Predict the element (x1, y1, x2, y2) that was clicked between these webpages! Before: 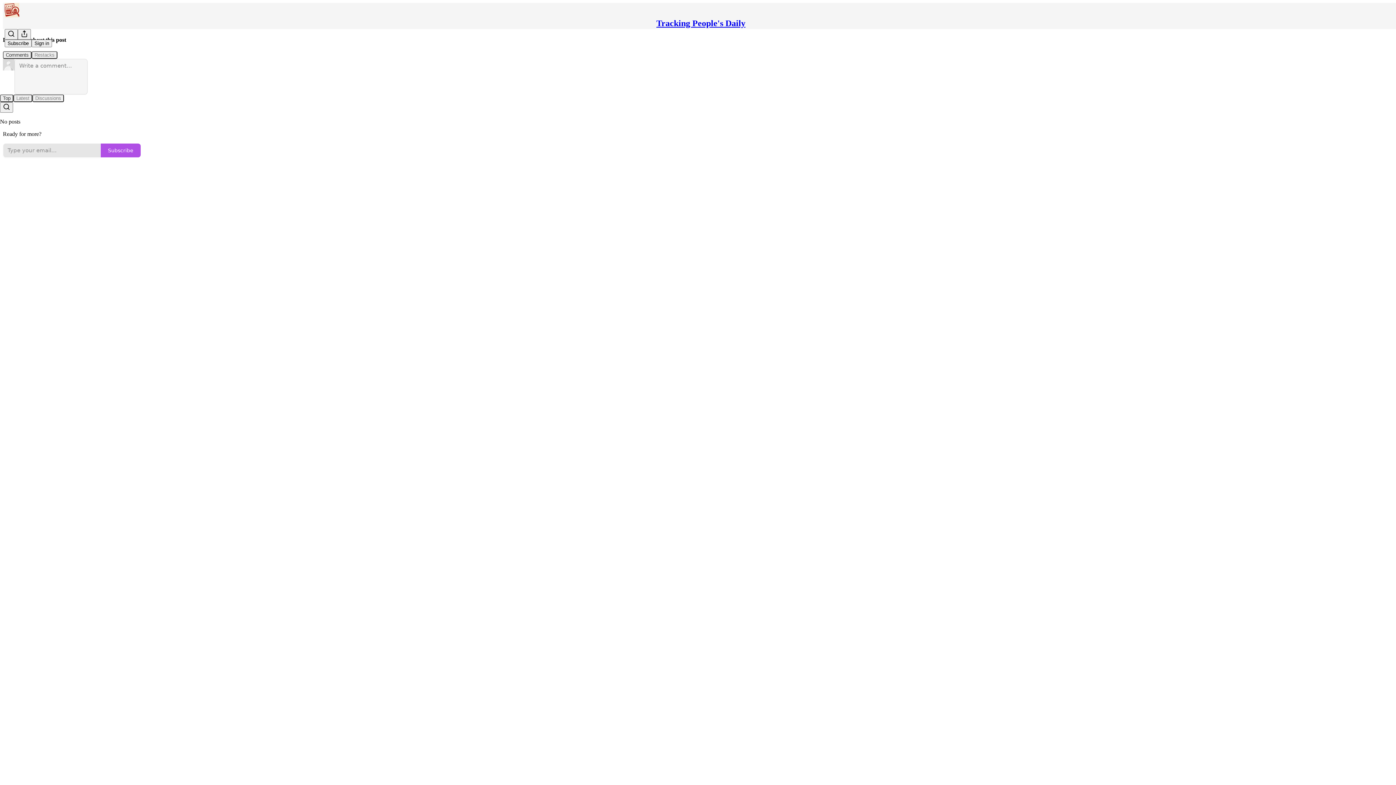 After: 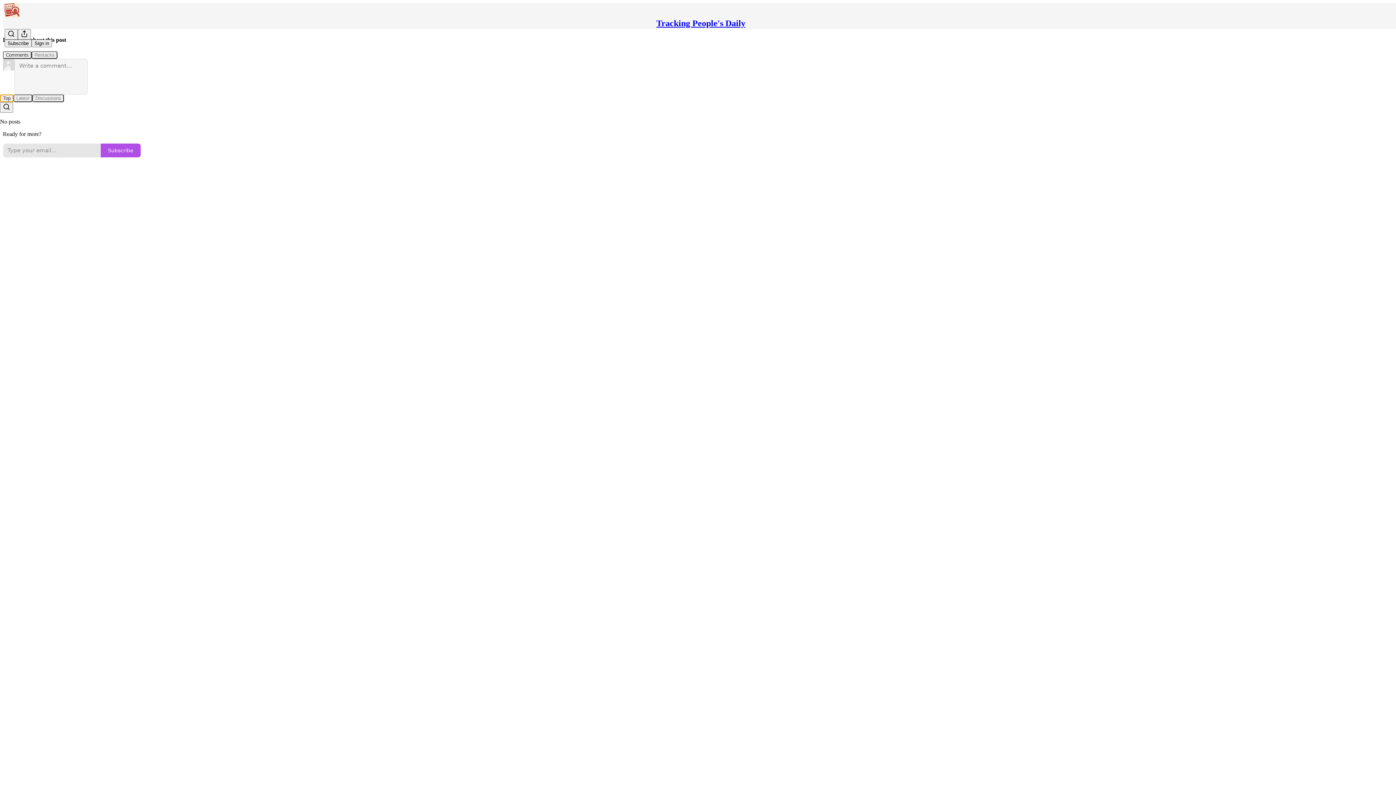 Action: bbox: (0, 94, 13, 102) label: Top